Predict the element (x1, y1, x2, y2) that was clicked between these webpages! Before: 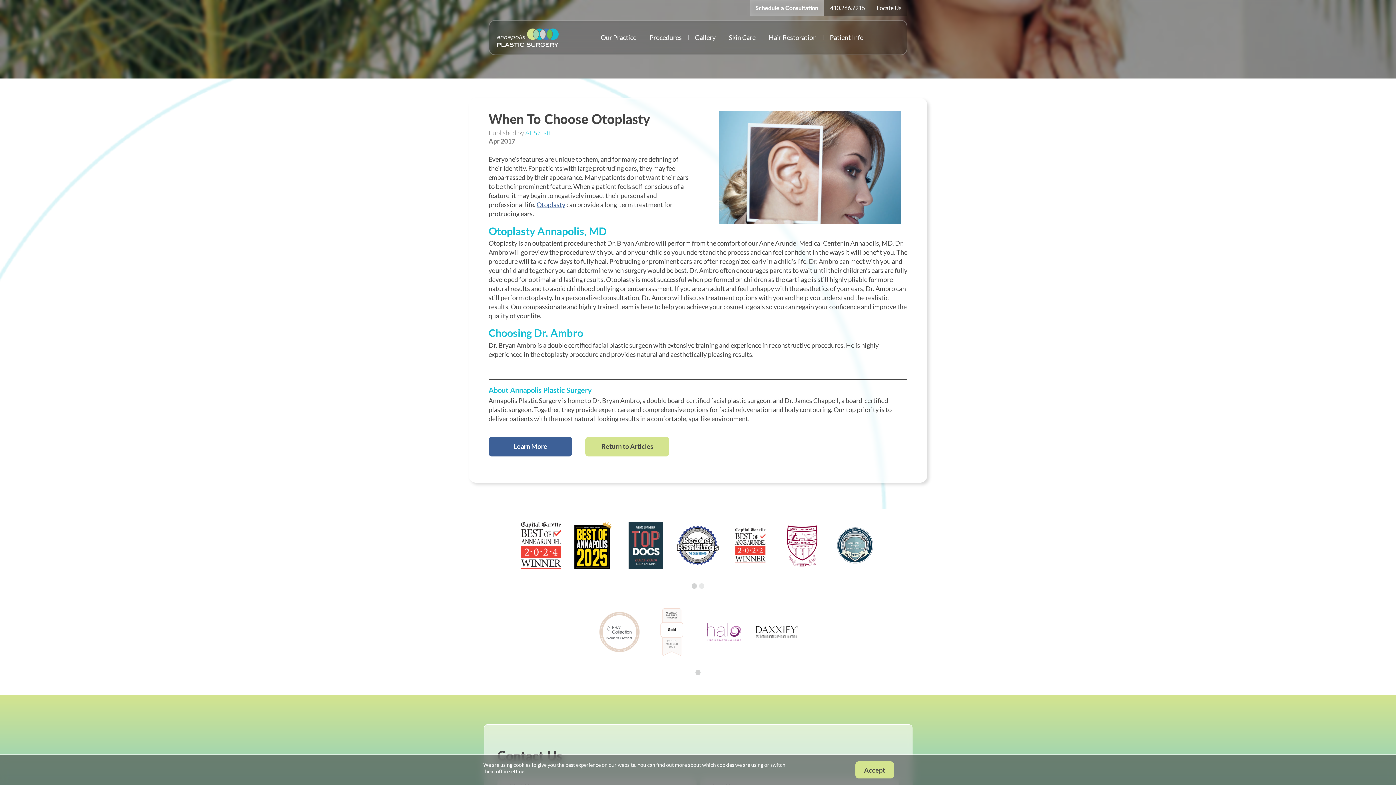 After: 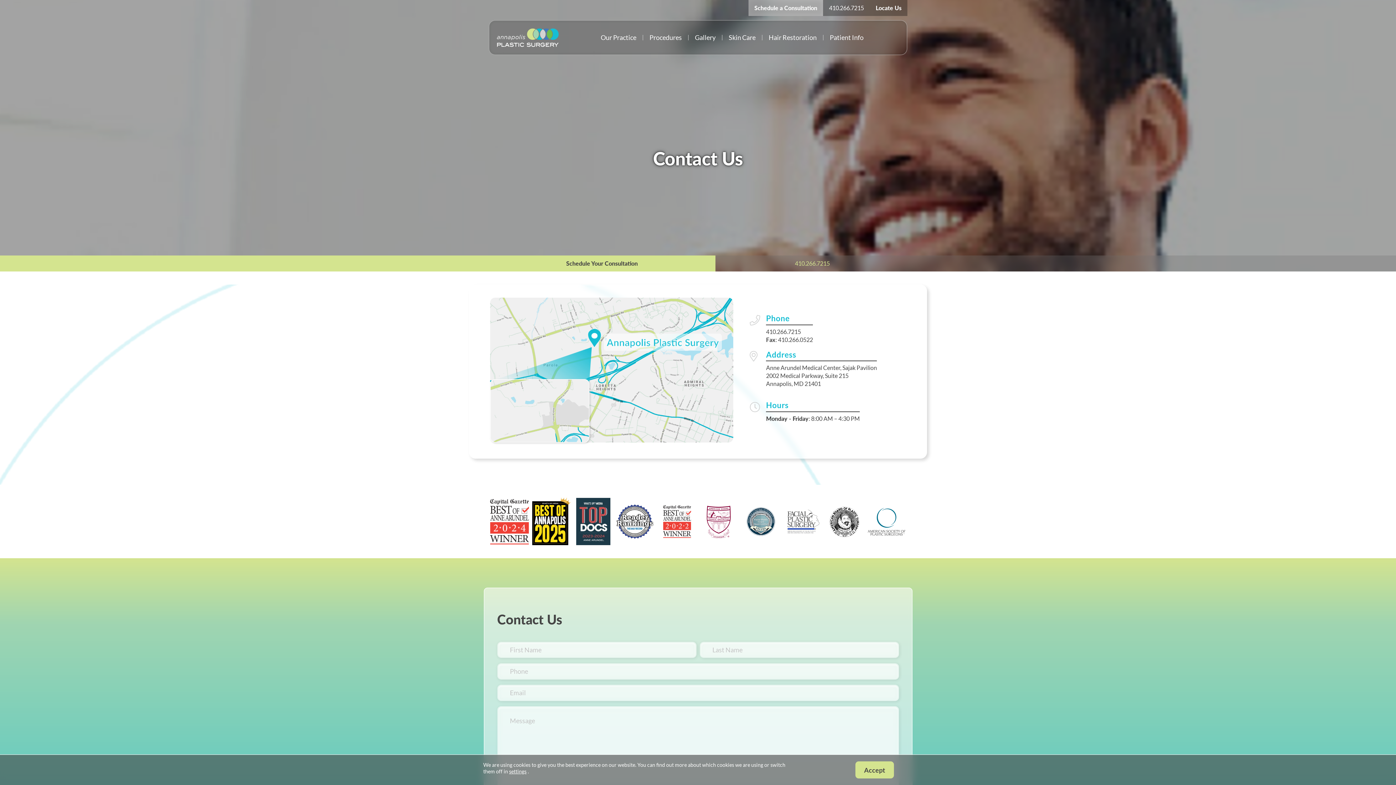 Action: label: Schedule a Consultation bbox: (749, 0, 824, 15)